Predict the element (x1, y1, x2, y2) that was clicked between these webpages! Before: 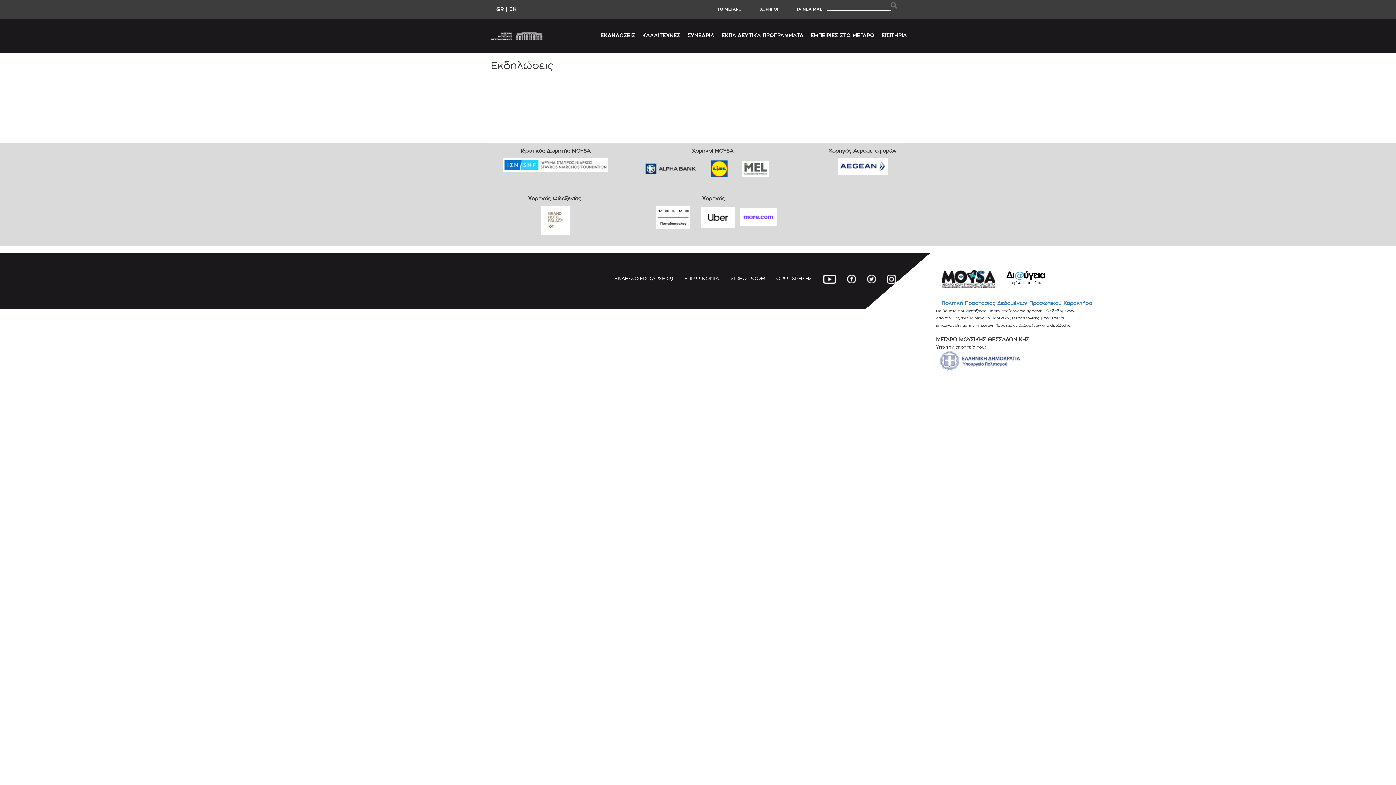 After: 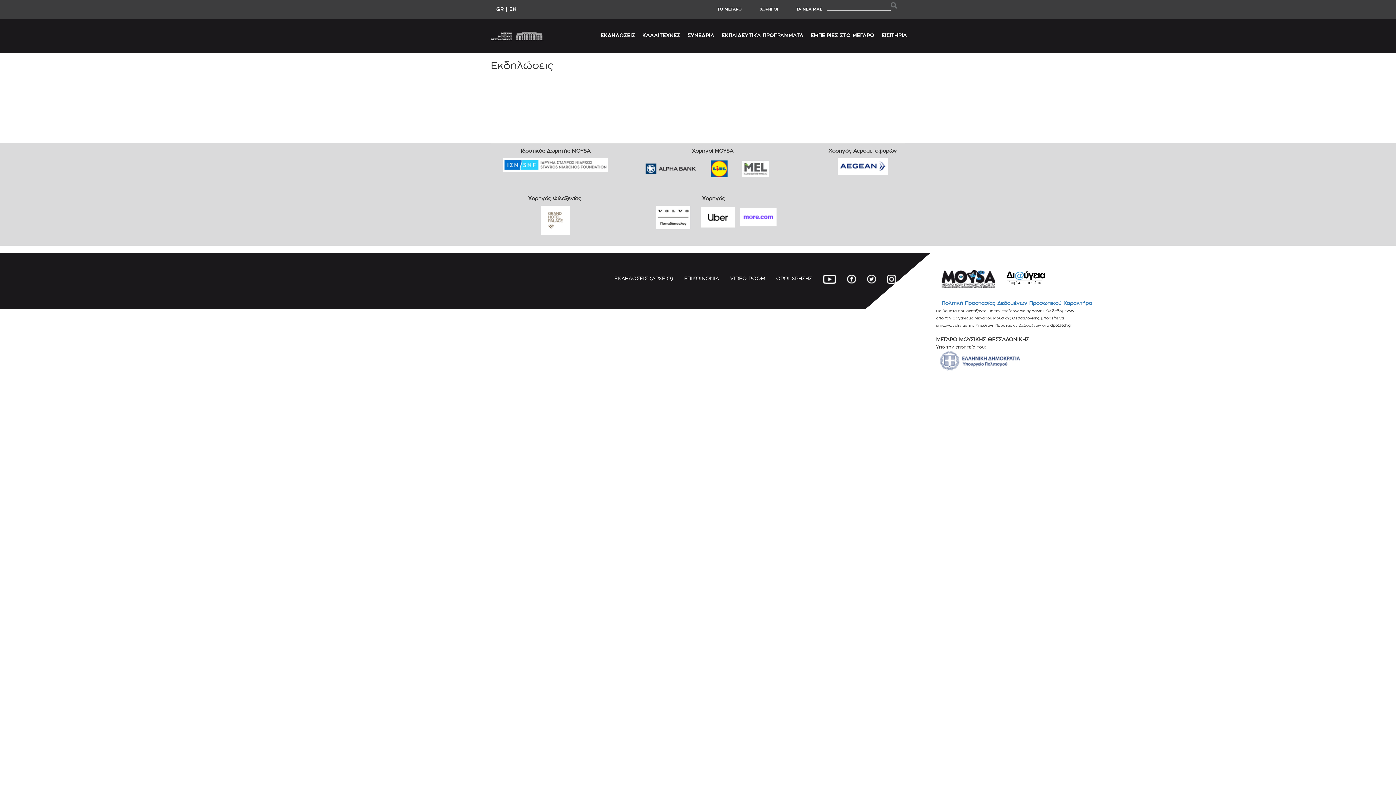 Action: bbox: (817, 274, 841, 283)